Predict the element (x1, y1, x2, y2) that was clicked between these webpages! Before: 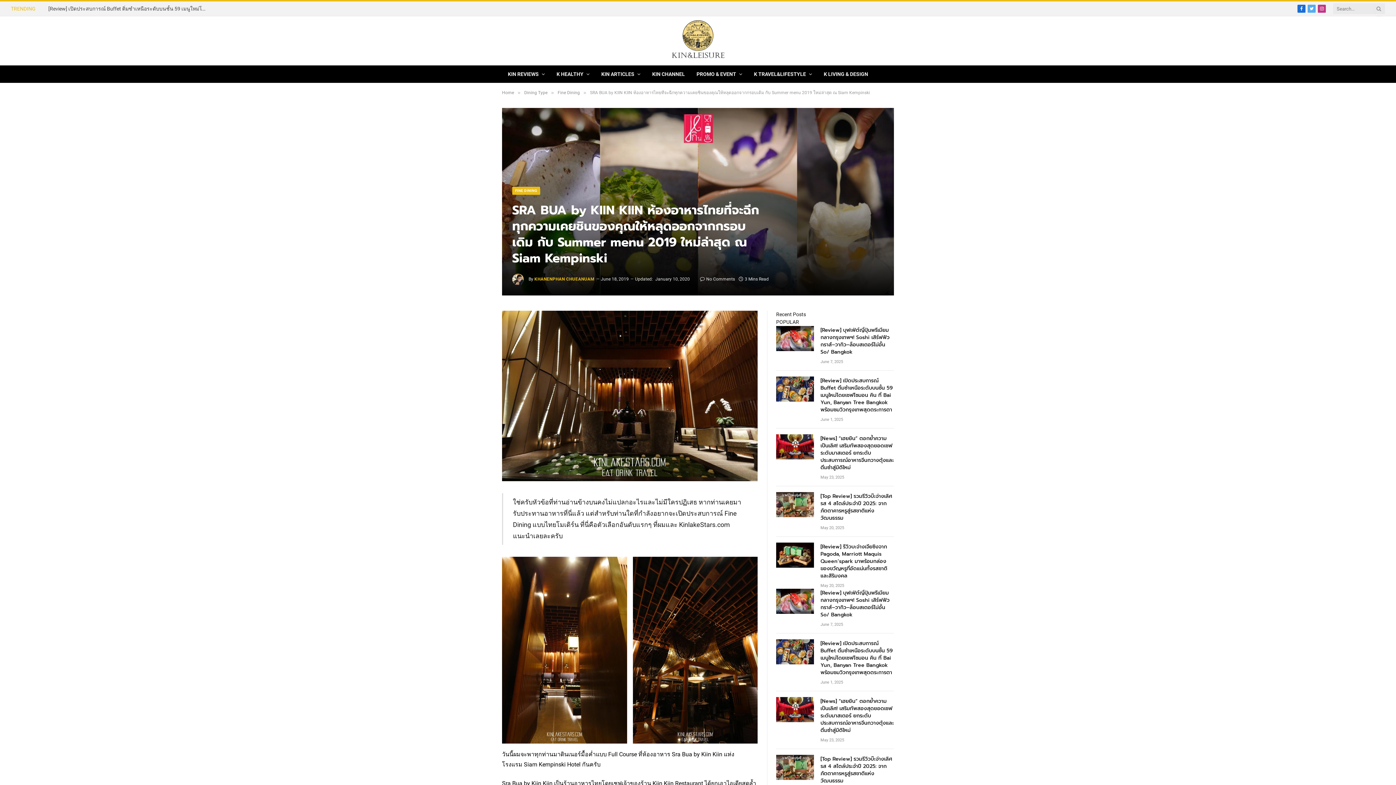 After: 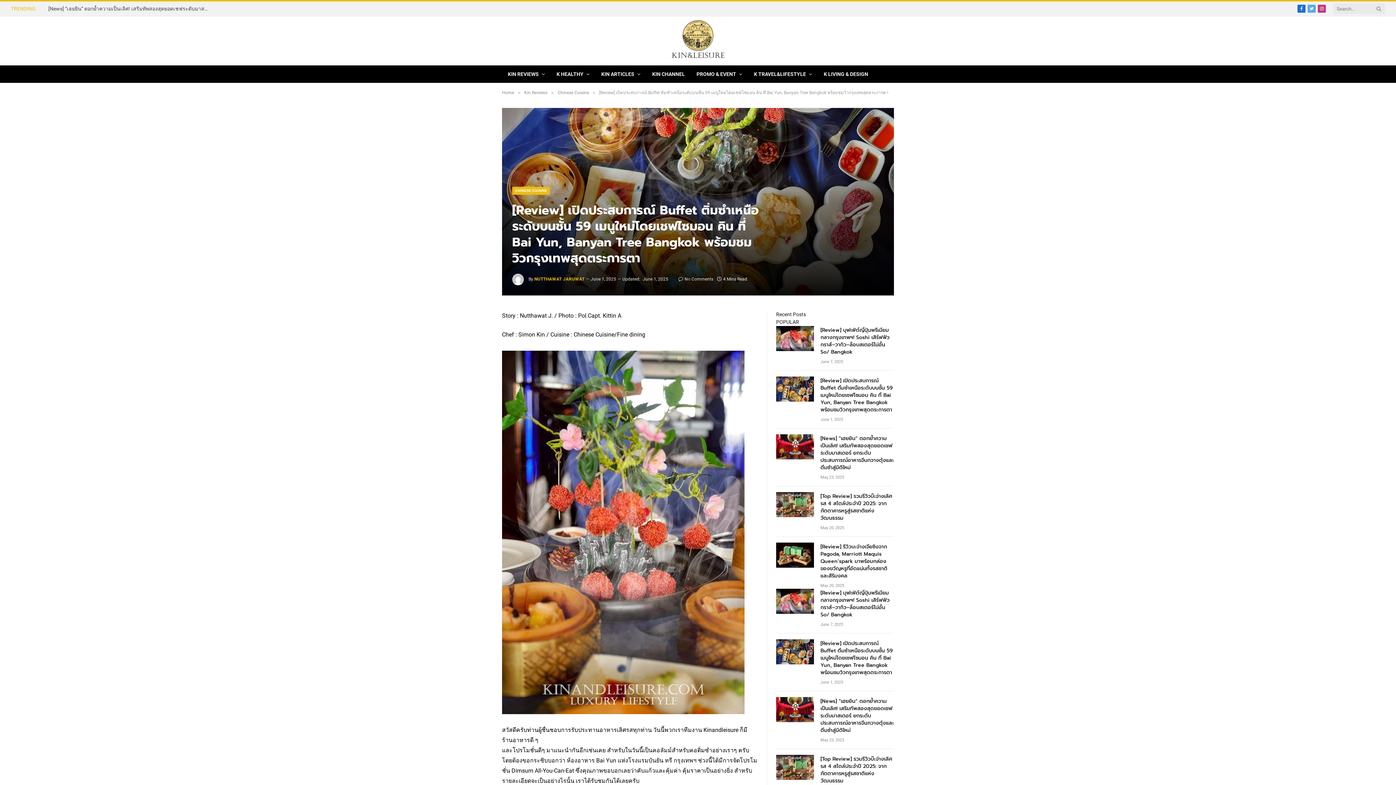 Action: label: [Review] เปิดประสบการณ์ Buffet ติ่มซำเหนือระดับบนชั้น 59 เมนูใหม่โดยเชฟไซมอน คิน ที่ Bai Yun, Banyan Tree Bangkok พร้อมชมวิวกรุงเทพสุดตระการตา bbox: (820, 377, 894, 413)